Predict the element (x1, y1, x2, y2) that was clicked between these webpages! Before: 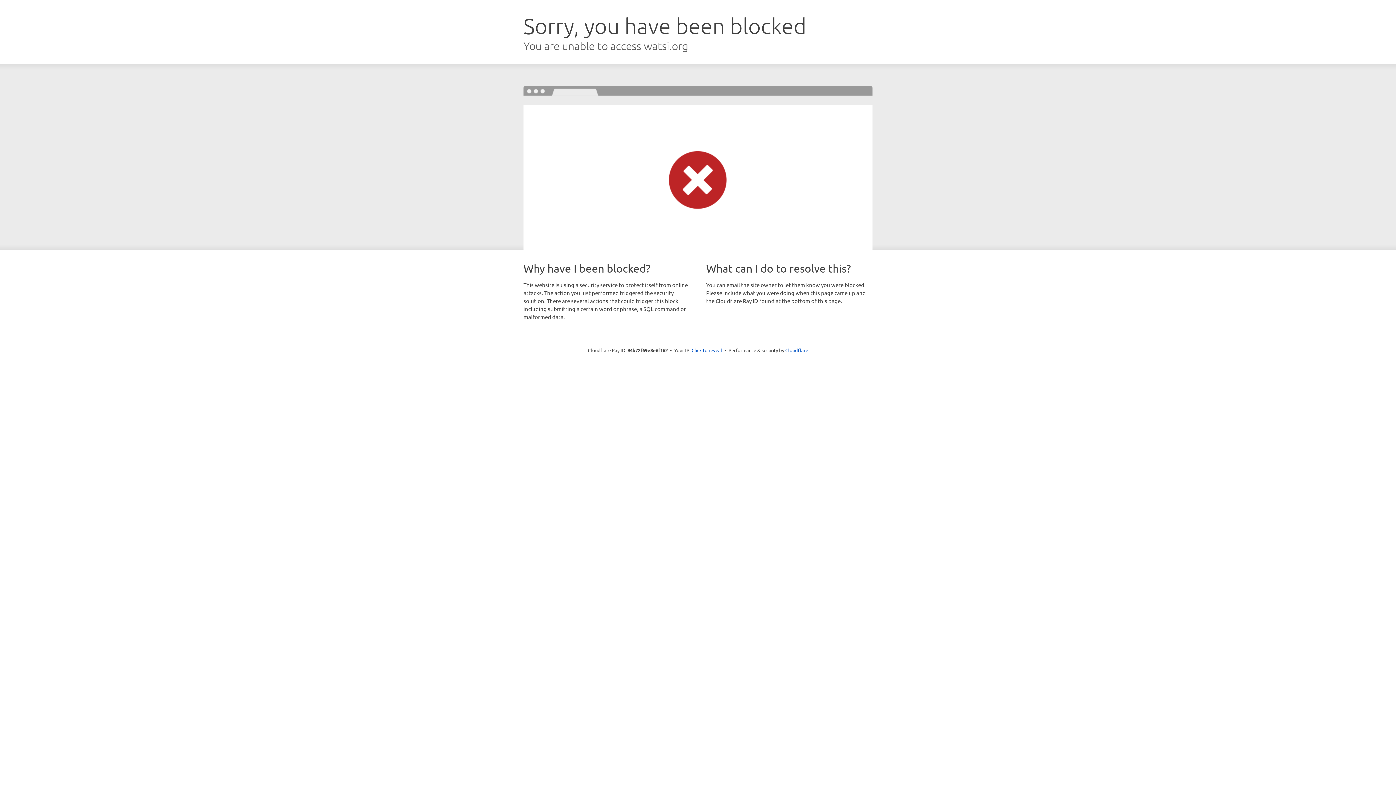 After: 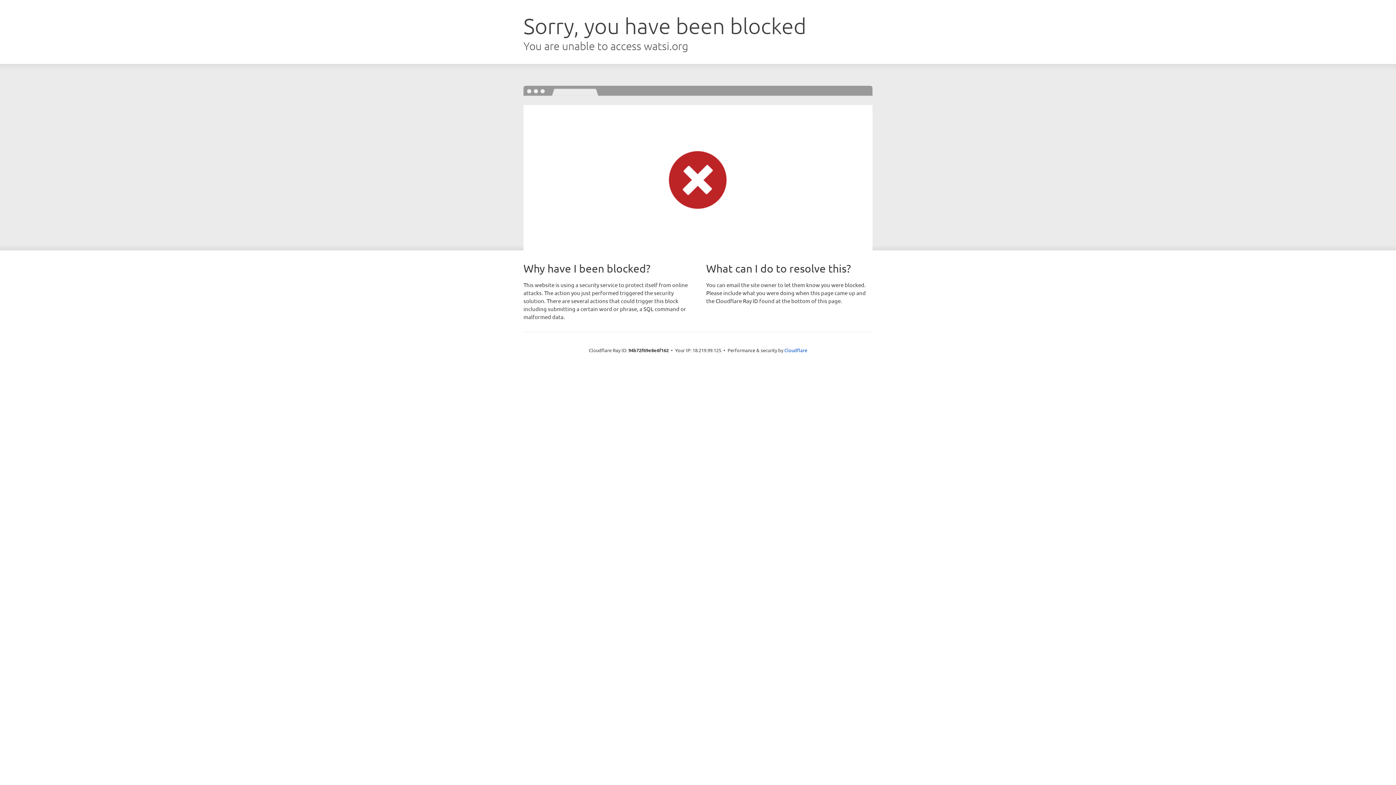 Action: label: Click to reveal bbox: (691, 346, 722, 353)